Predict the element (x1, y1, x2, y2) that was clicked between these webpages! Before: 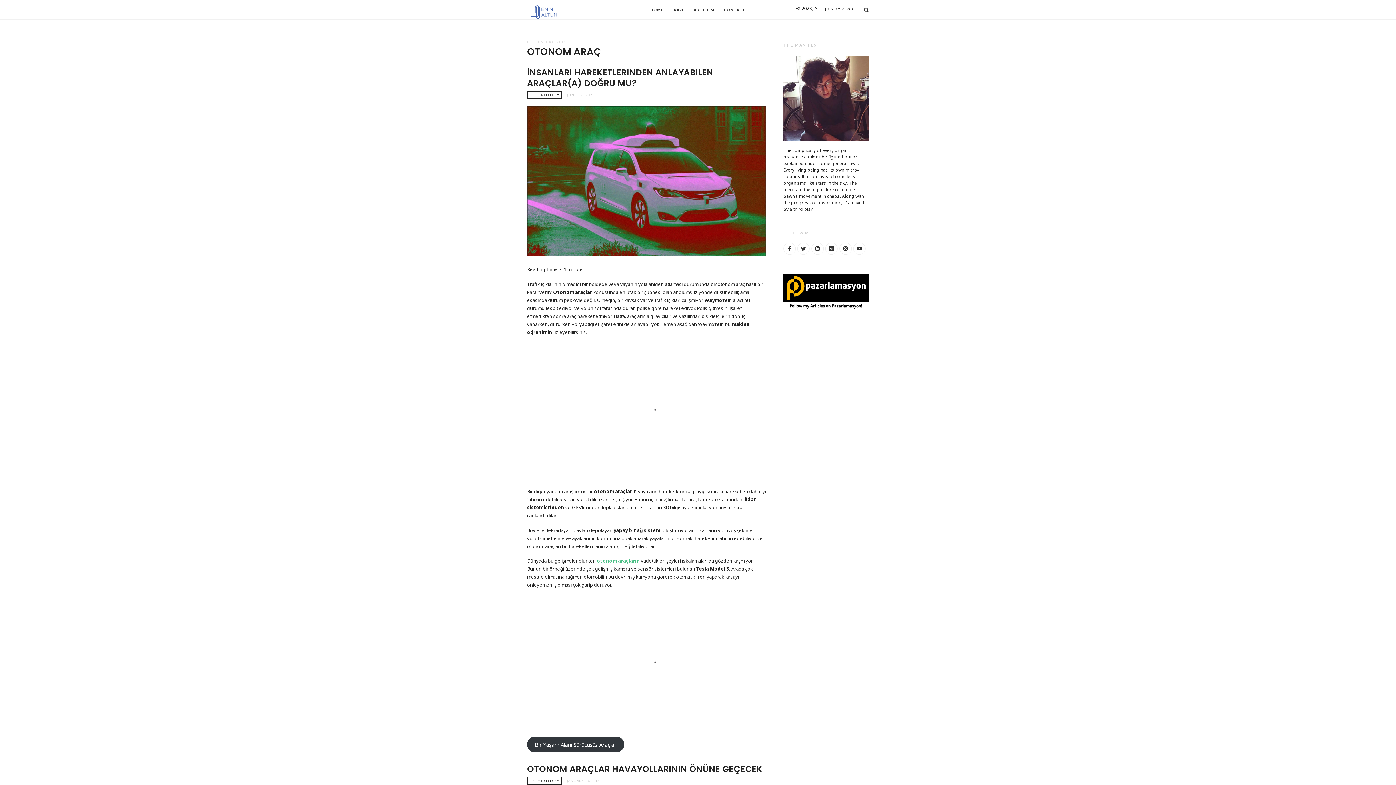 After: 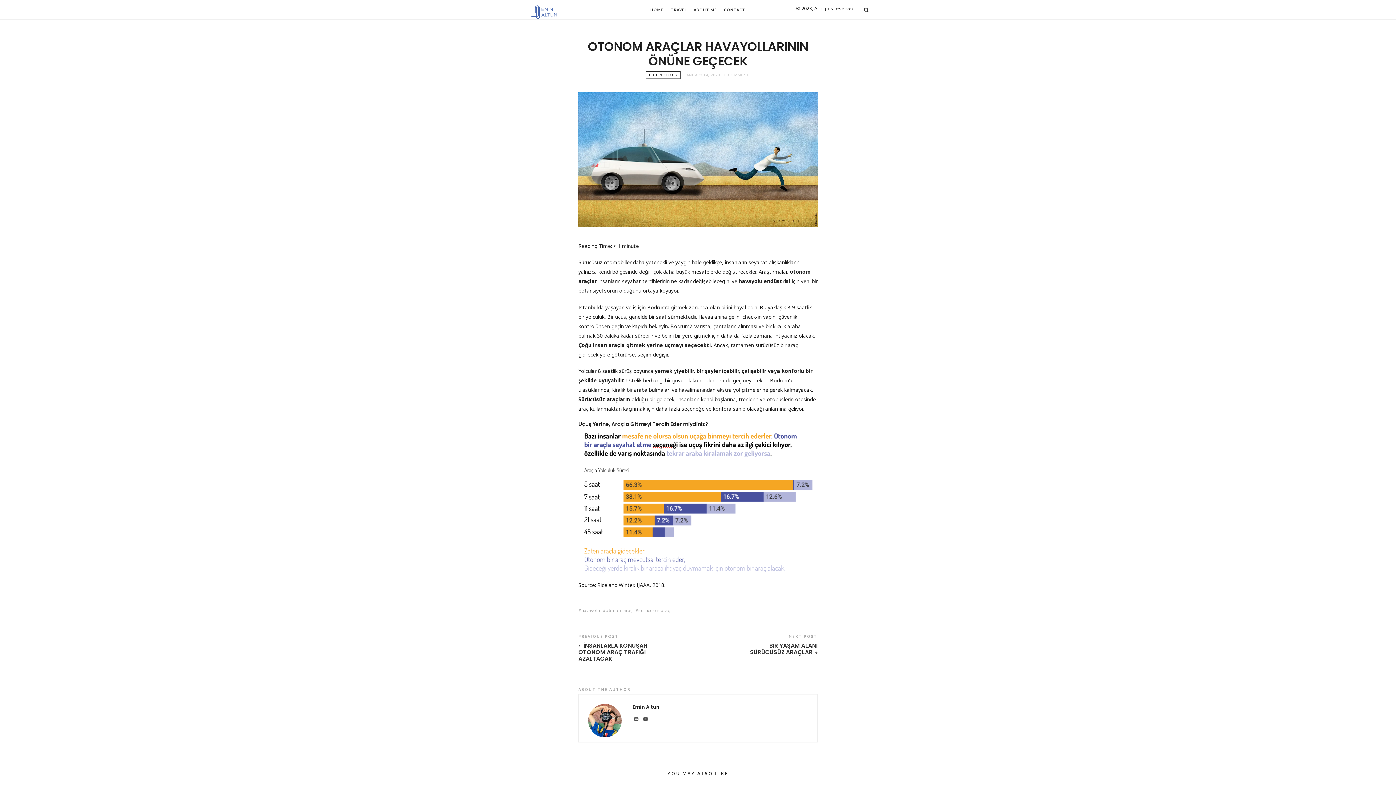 Action: bbox: (527, 763, 762, 775) label: OTONOM ARAÇLAR HAVAYOLLARININ ÖNÜNE GEÇECEK